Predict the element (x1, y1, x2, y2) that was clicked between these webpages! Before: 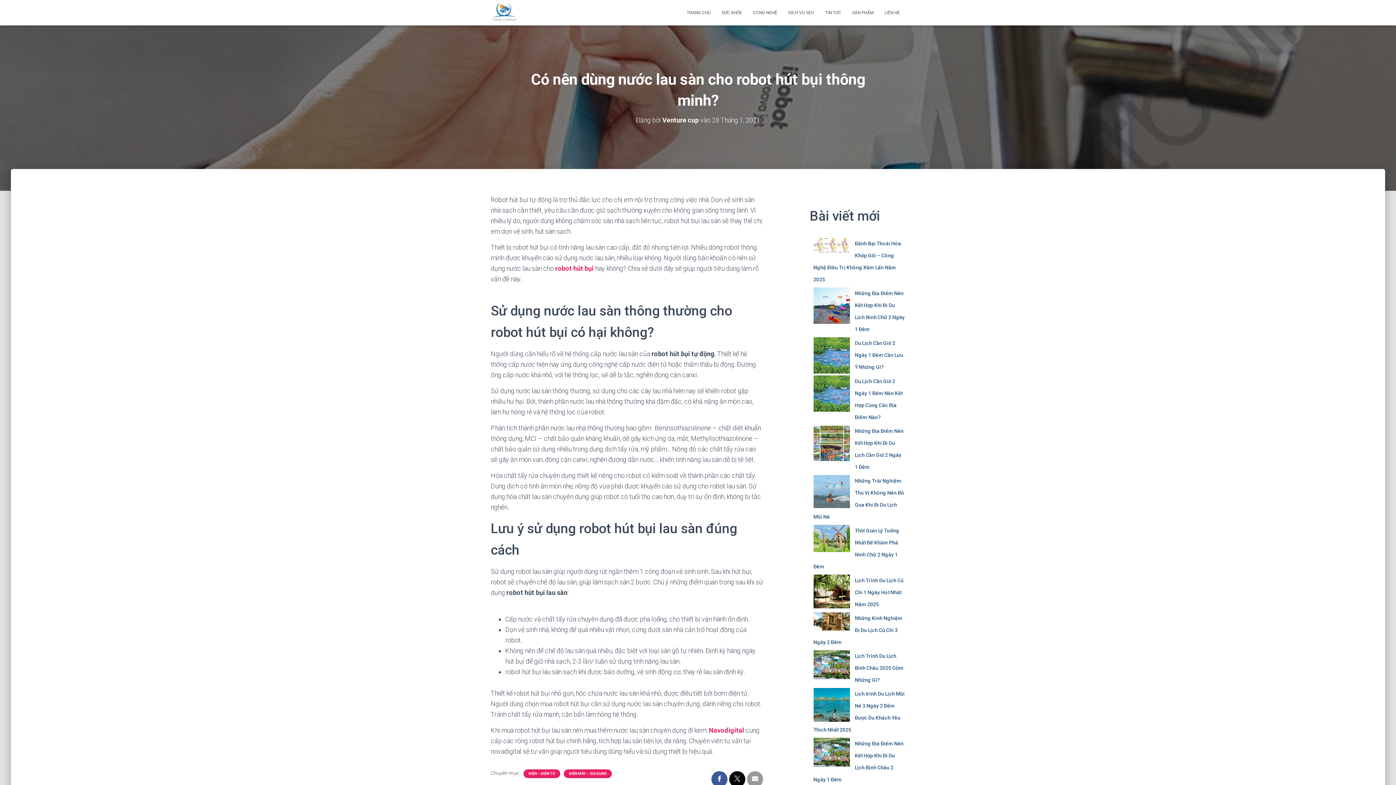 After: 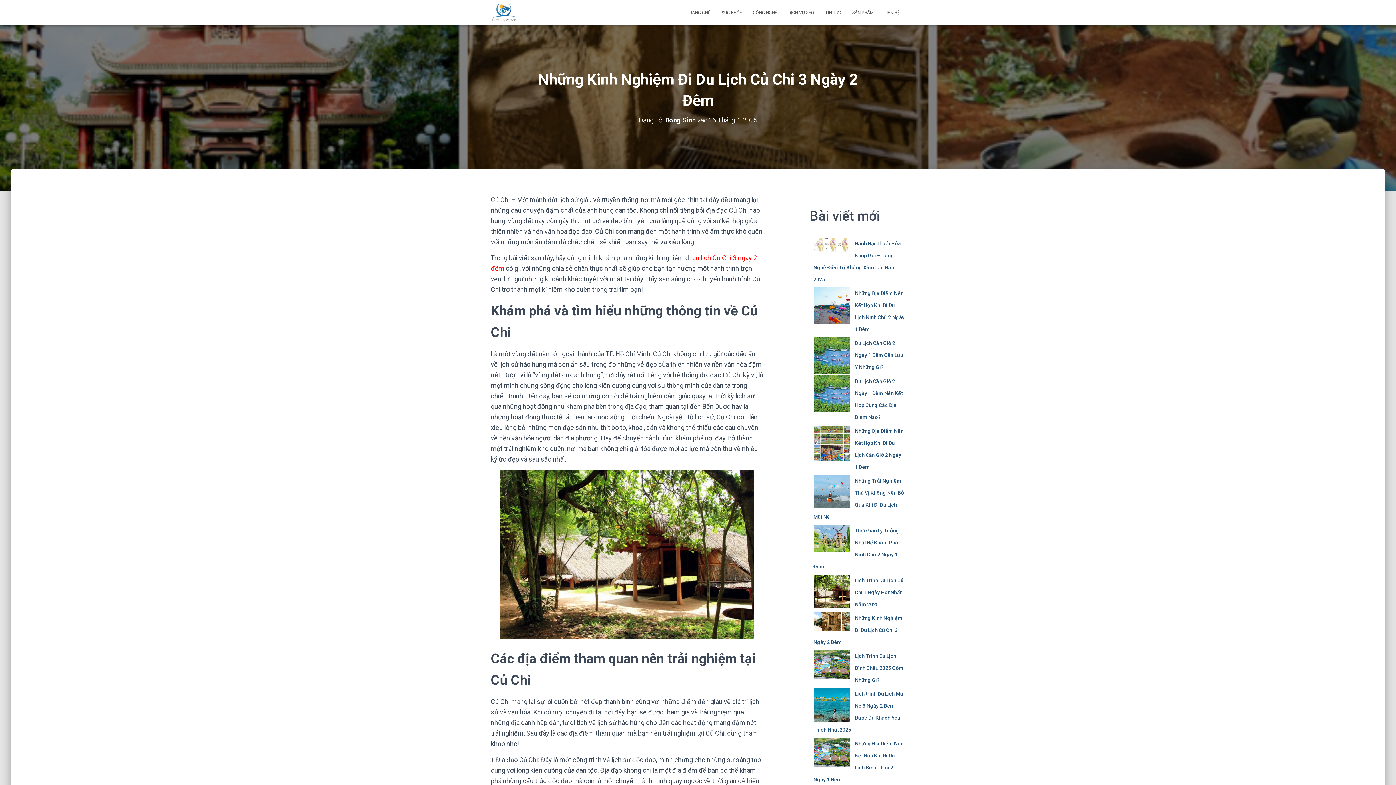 Action: bbox: (813, 615, 902, 645) label: Những Kinh Nghiệm Đi Du Lịch Củ Chi 3 Ngày 2 Đêm